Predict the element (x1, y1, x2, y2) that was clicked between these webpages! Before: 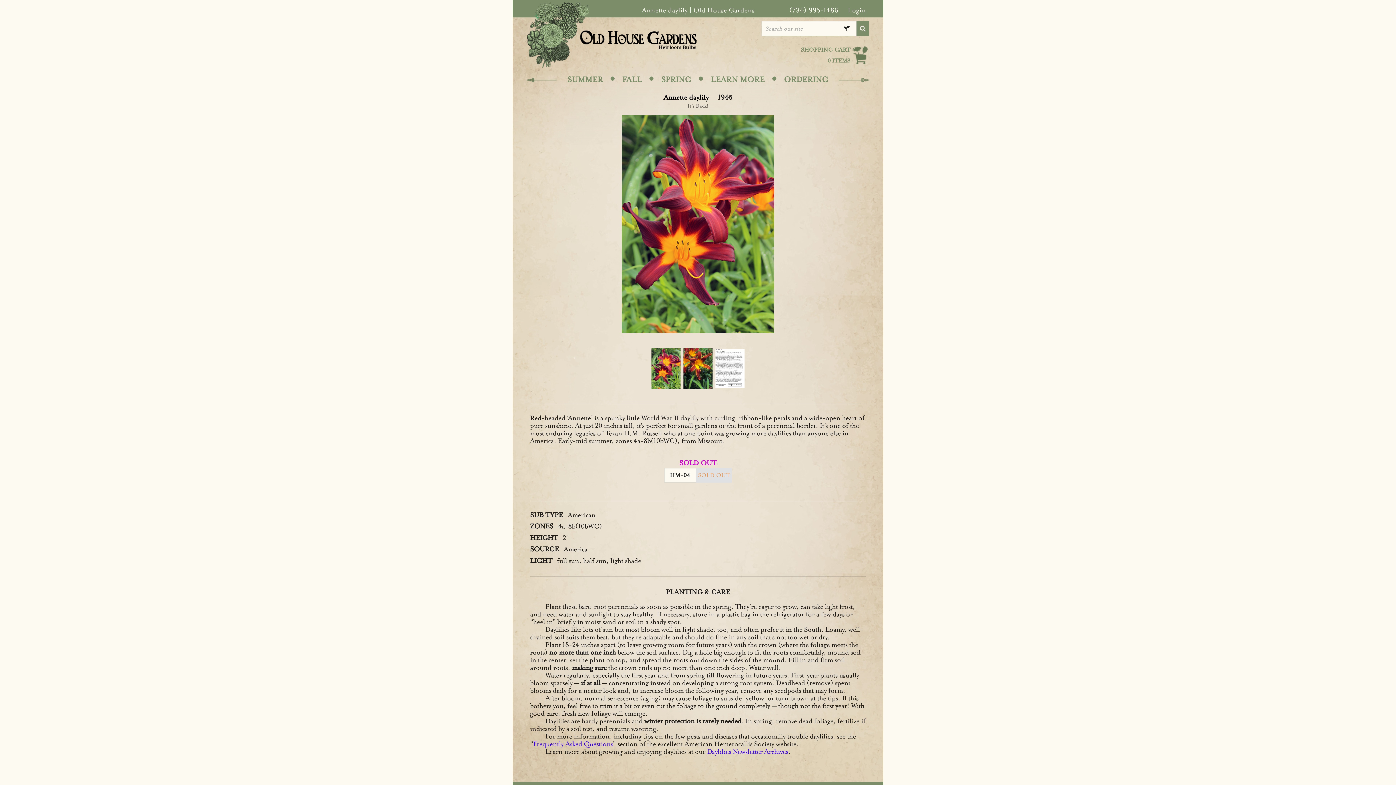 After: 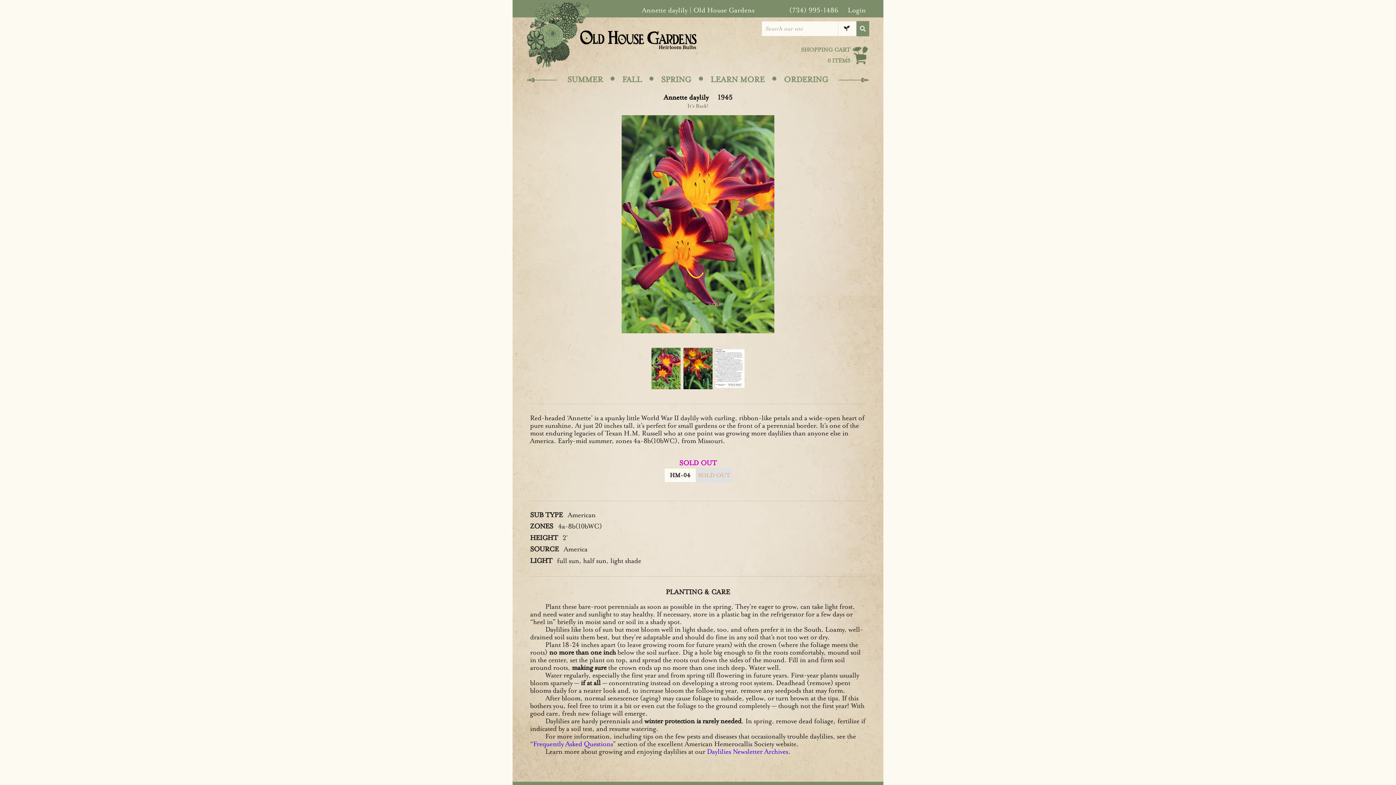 Action: bbox: (781, 5, 840, 14) label: (734) 995-1486 